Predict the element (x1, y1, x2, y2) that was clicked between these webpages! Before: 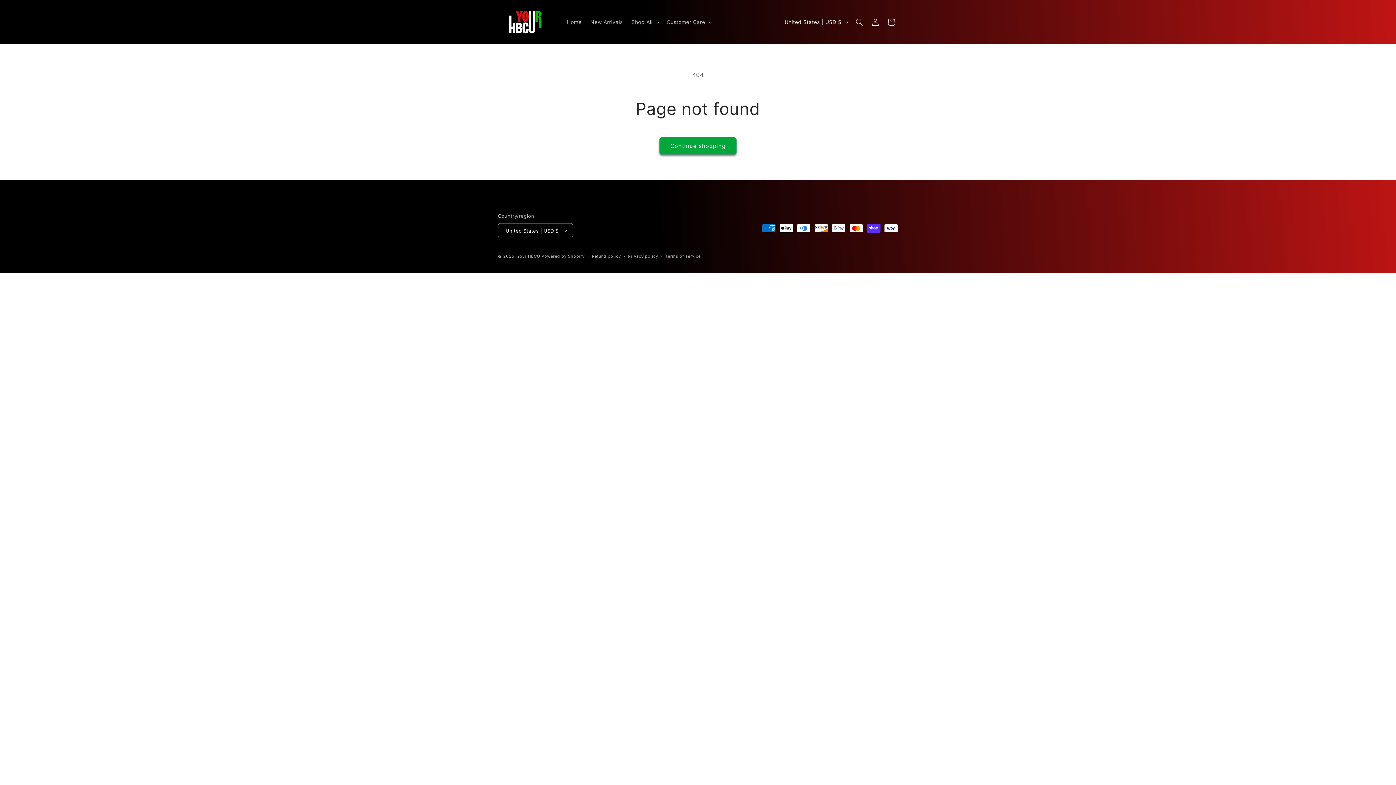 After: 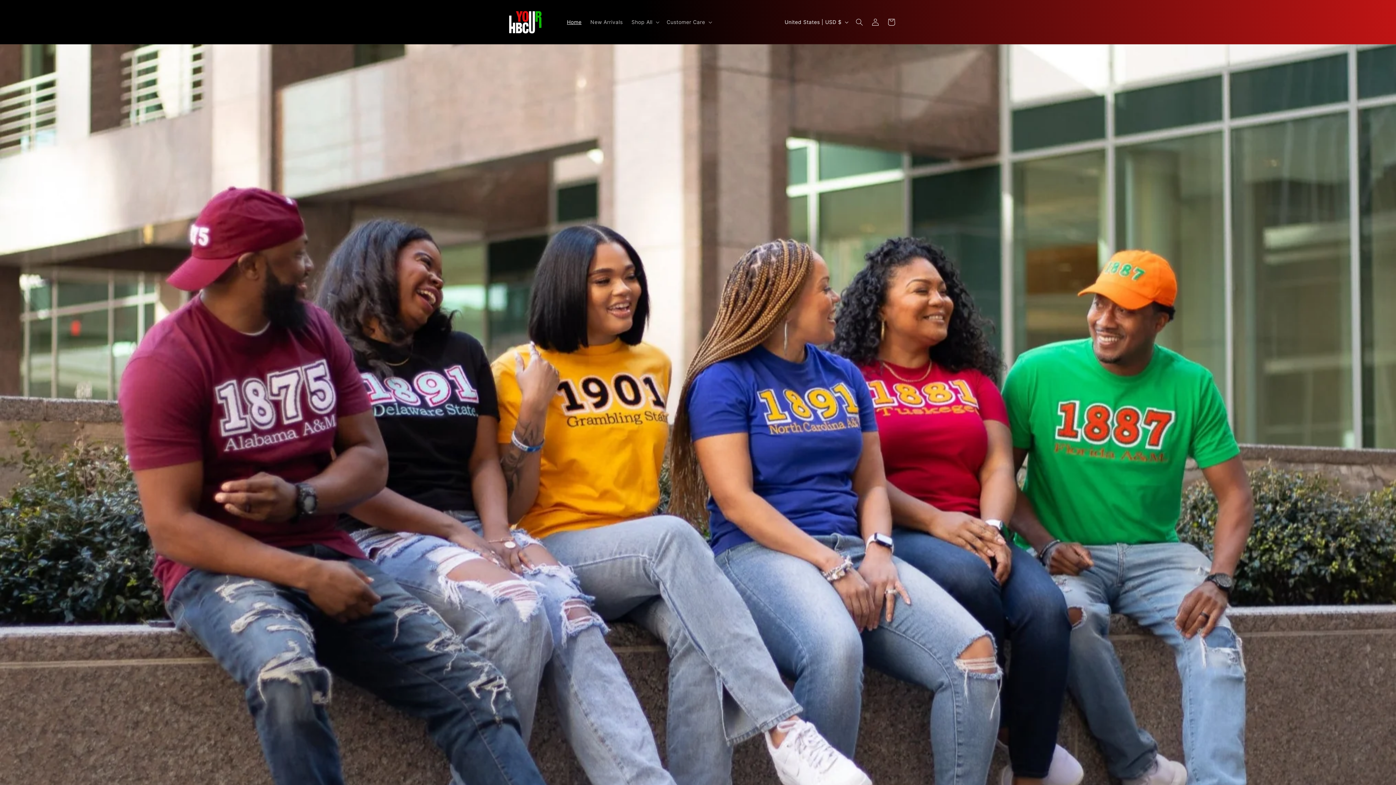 Action: label: Home bbox: (562, 14, 586, 29)